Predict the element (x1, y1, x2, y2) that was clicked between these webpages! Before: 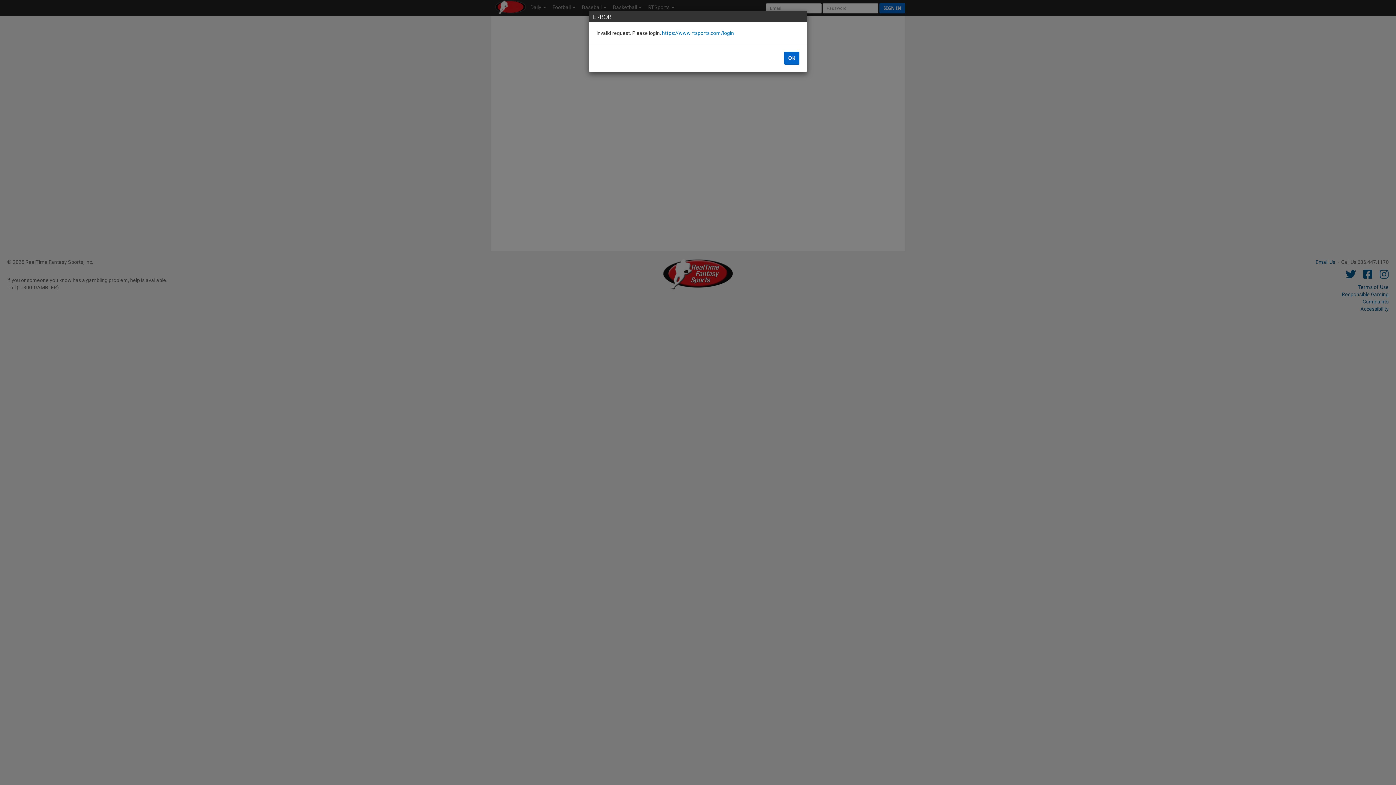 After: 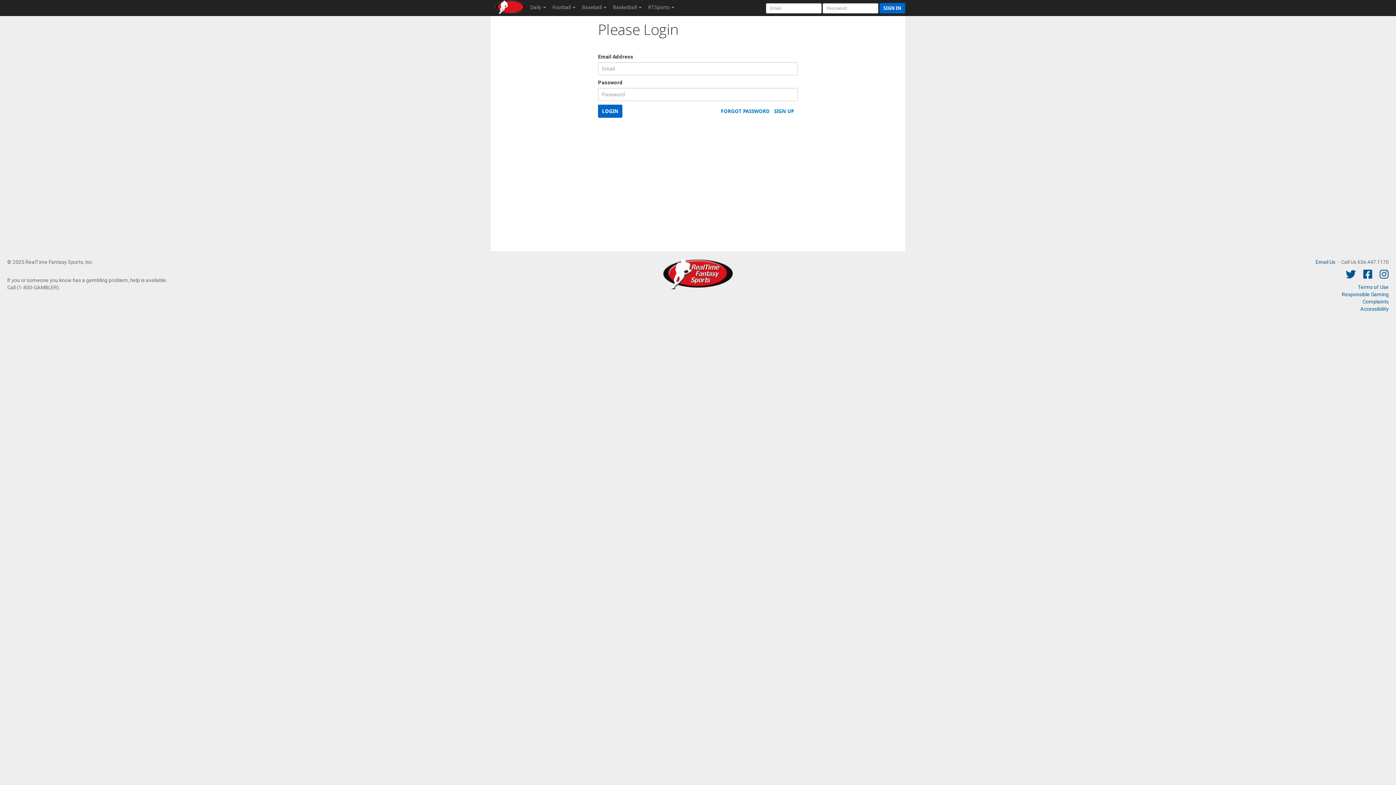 Action: label: https://www.rtsports.com/login bbox: (662, 30, 734, 36)